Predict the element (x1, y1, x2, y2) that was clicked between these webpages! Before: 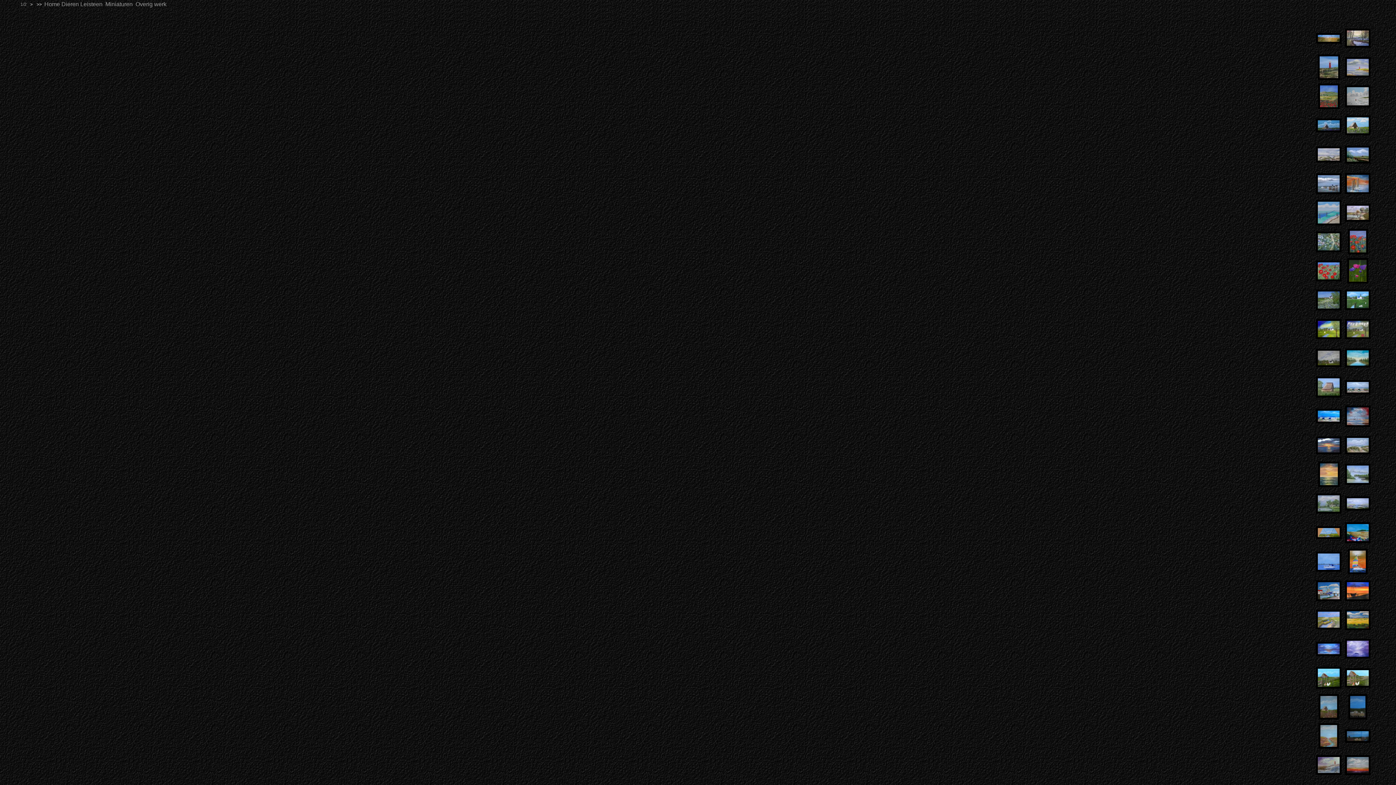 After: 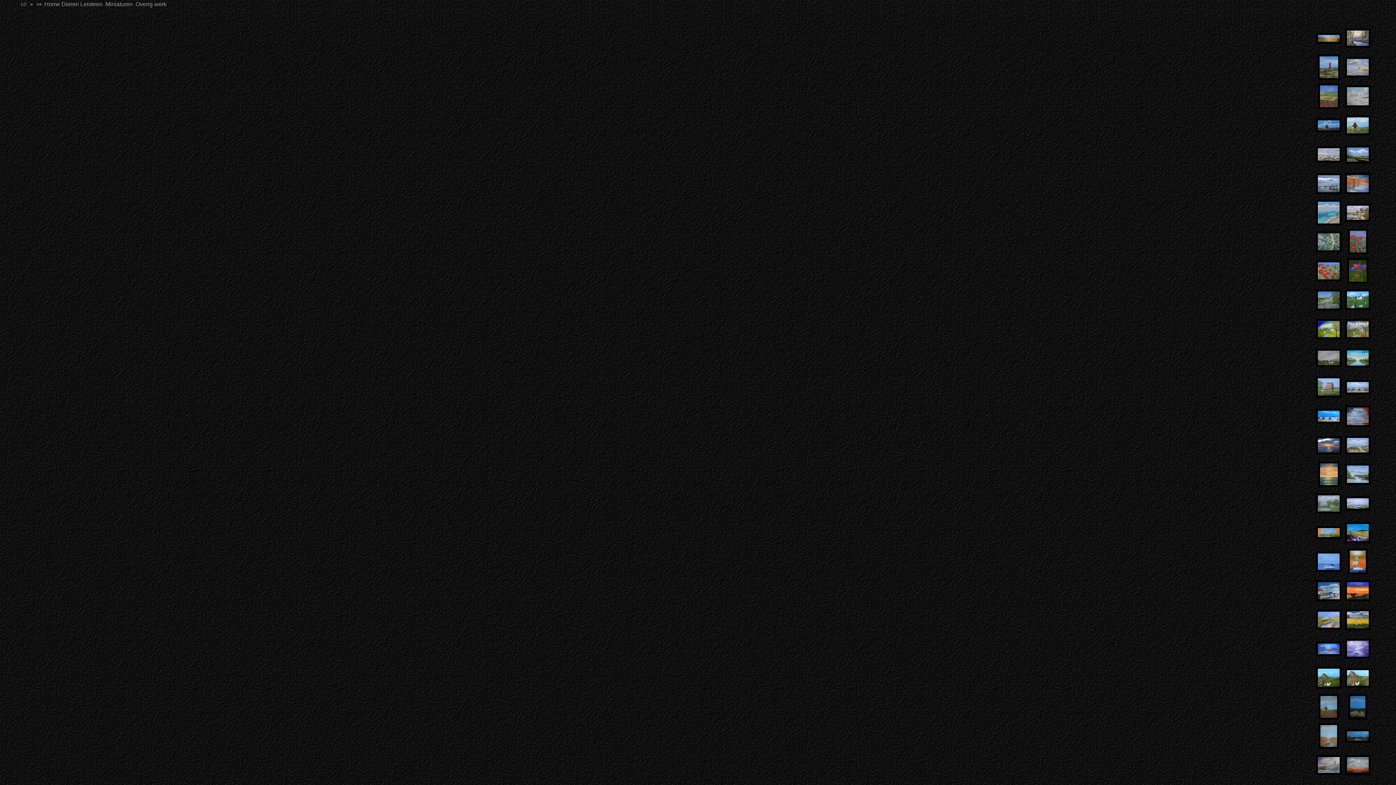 Action: bbox: (1348, 569, 1368, 575)